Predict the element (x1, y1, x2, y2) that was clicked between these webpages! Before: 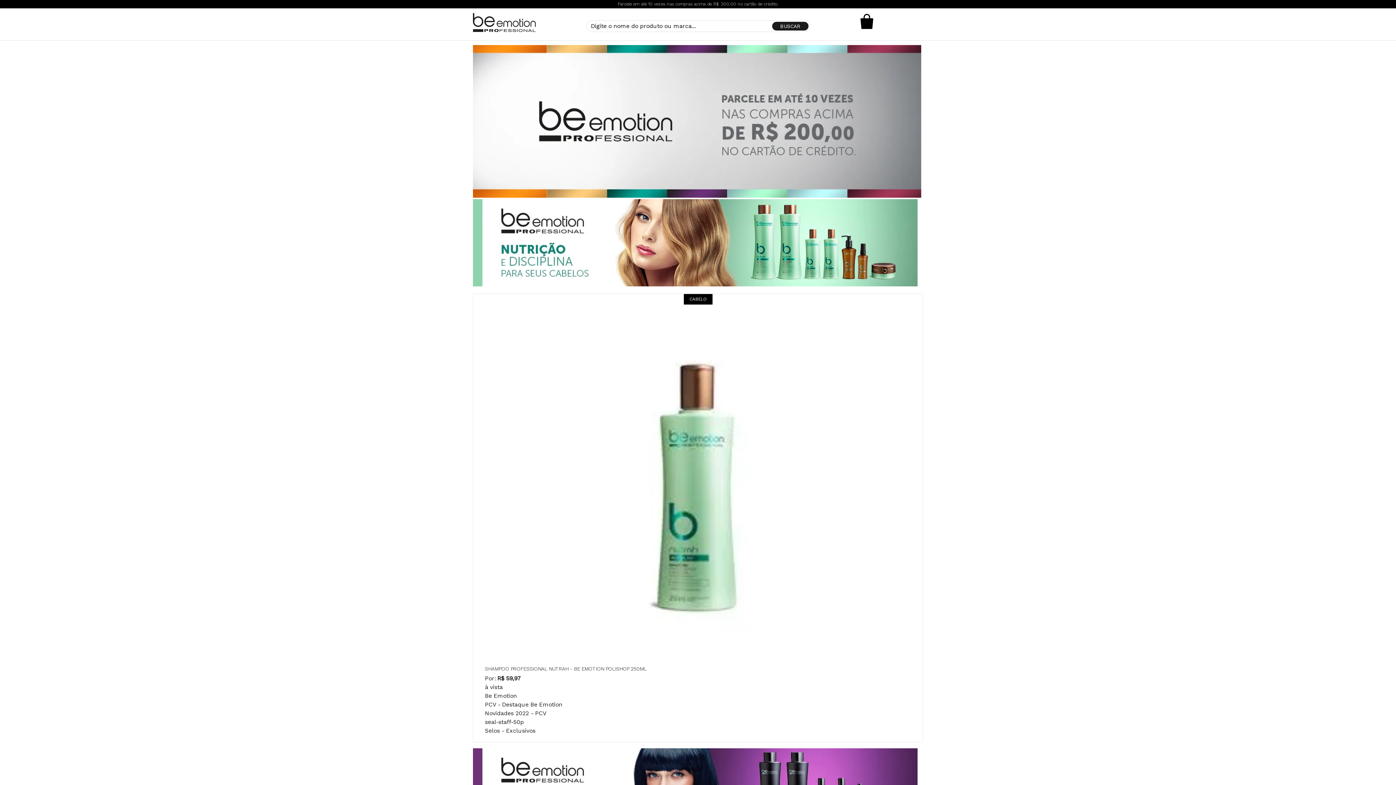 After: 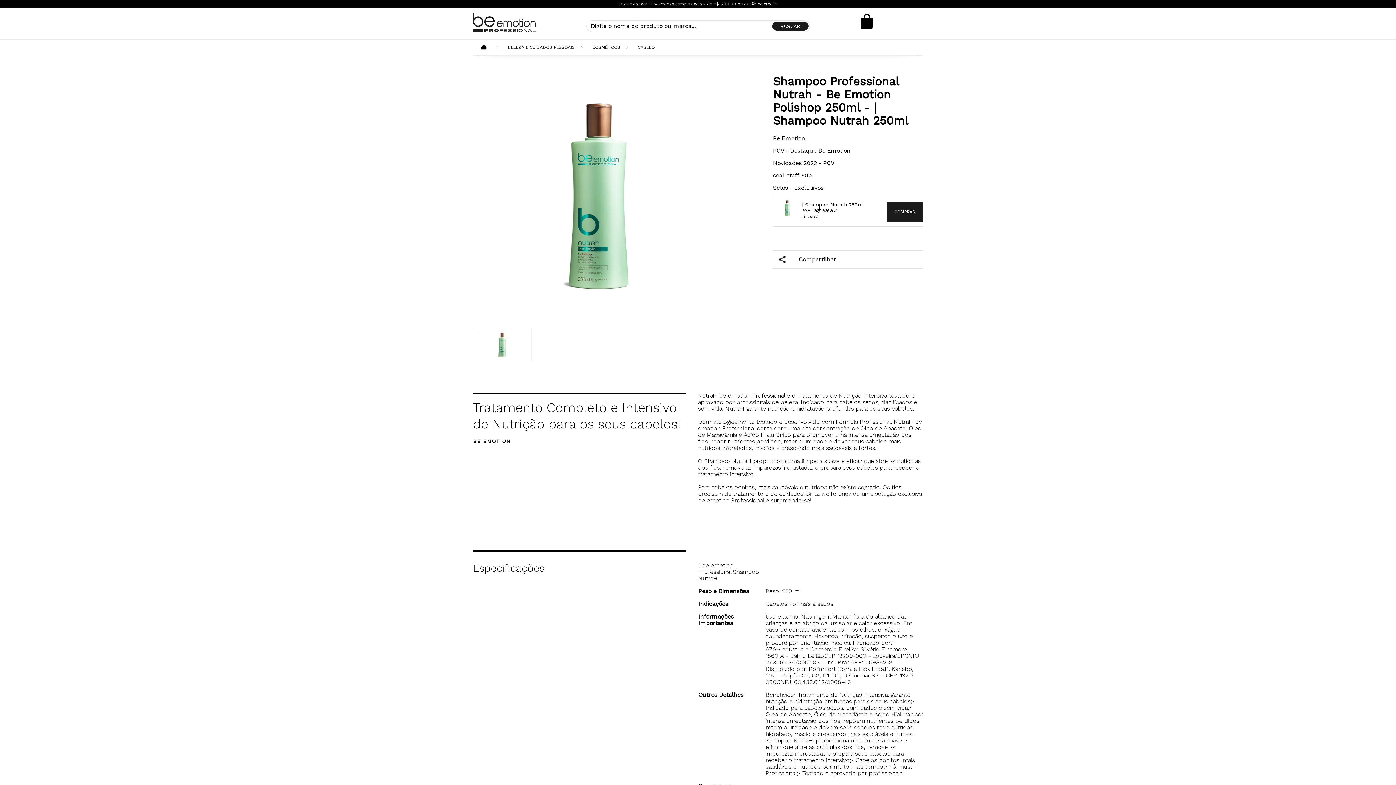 Action: bbox: (473, 316, 922, 653)